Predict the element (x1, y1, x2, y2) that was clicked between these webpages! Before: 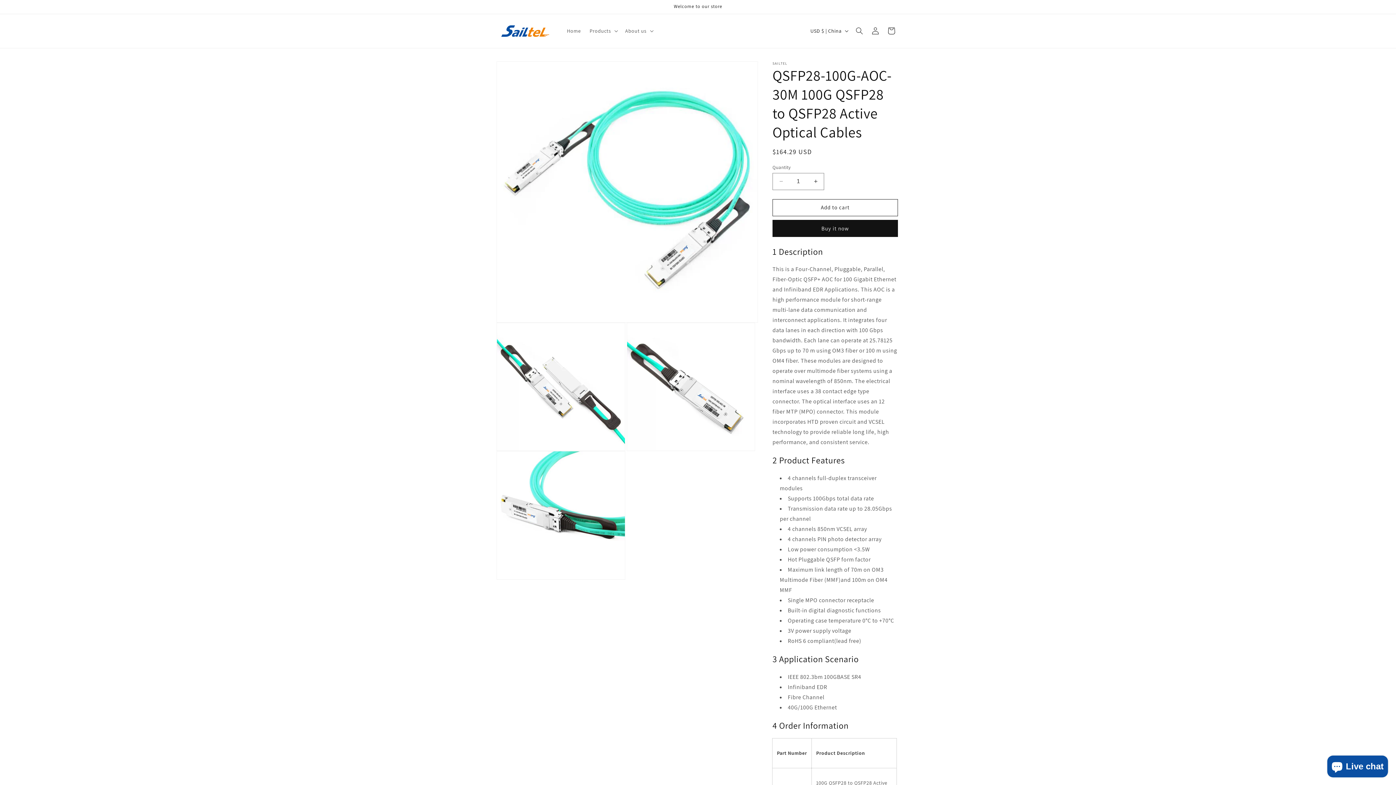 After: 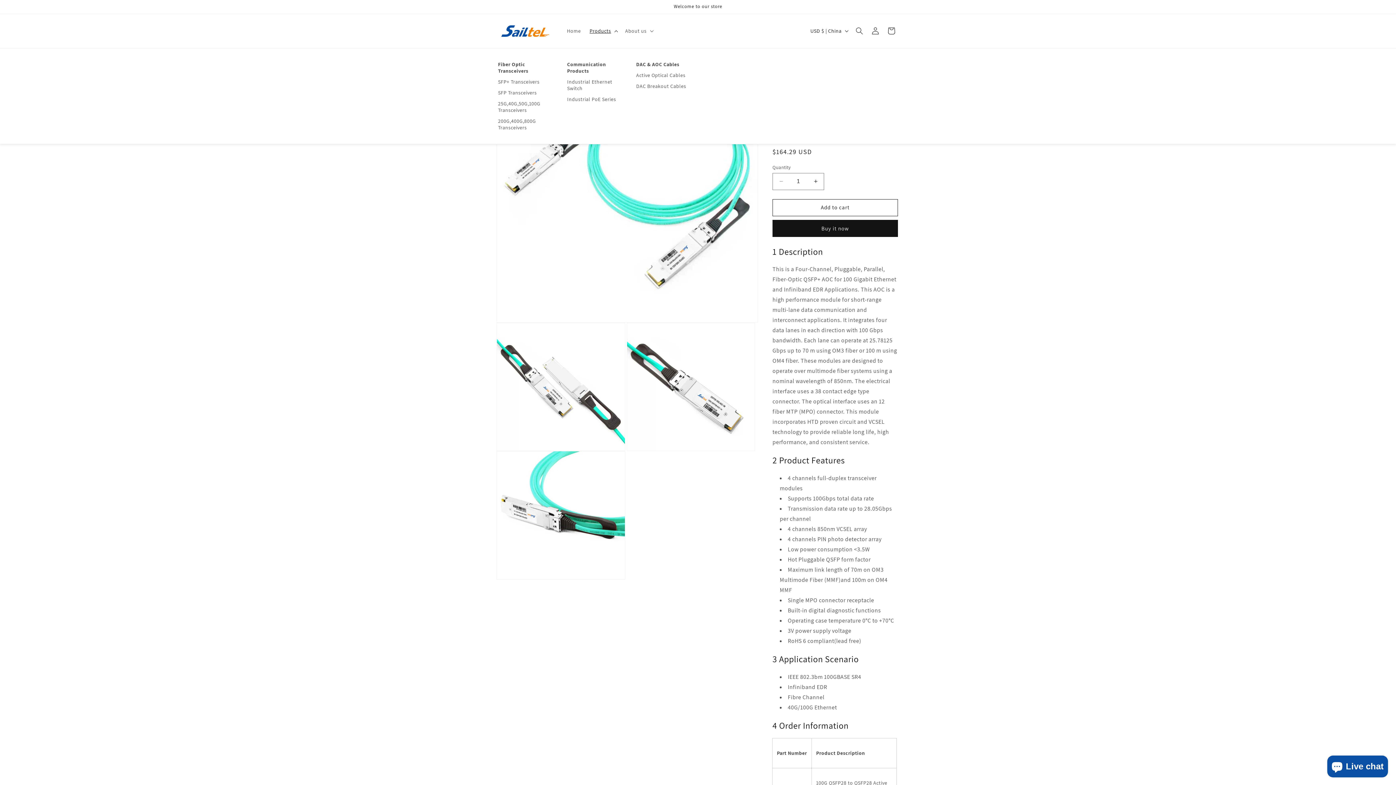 Action: label: Products bbox: (585, 23, 620, 38)